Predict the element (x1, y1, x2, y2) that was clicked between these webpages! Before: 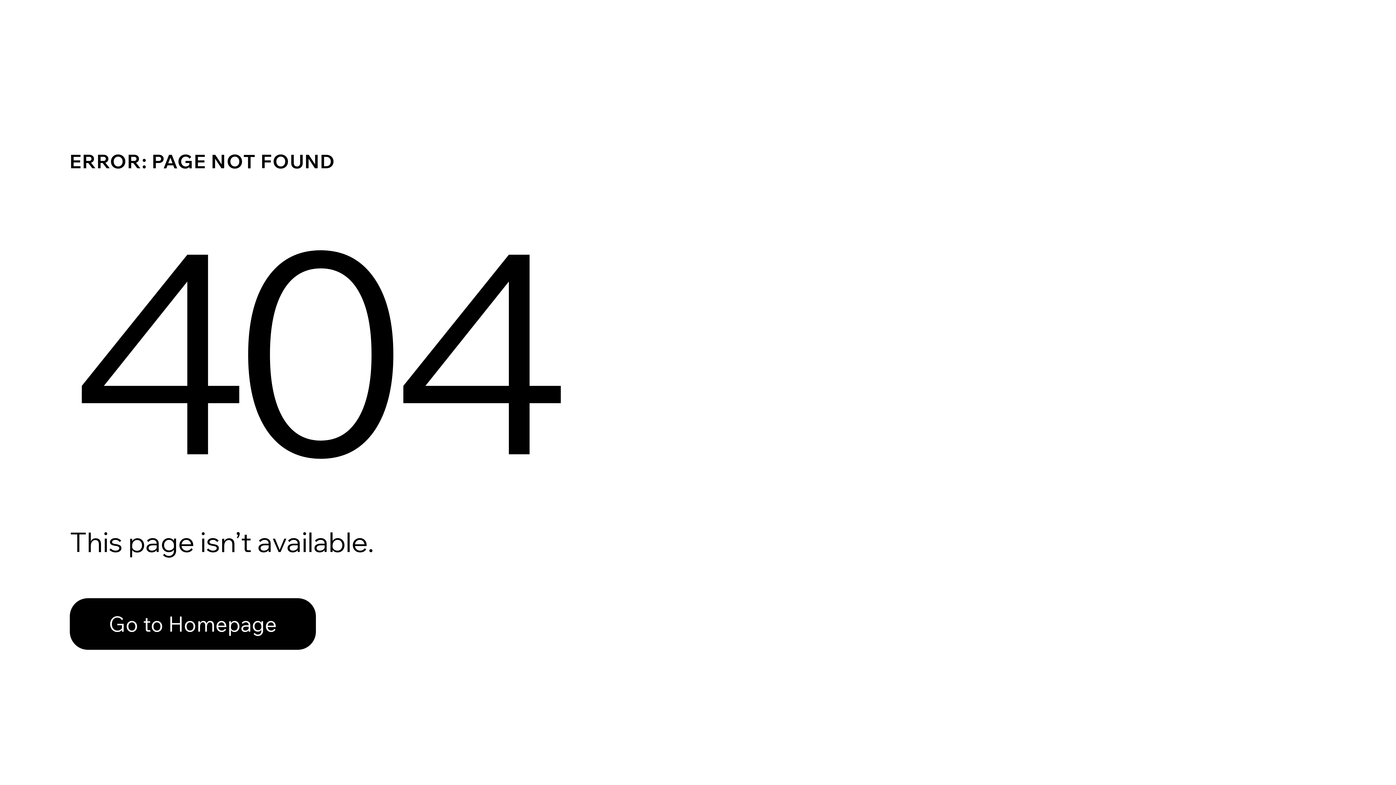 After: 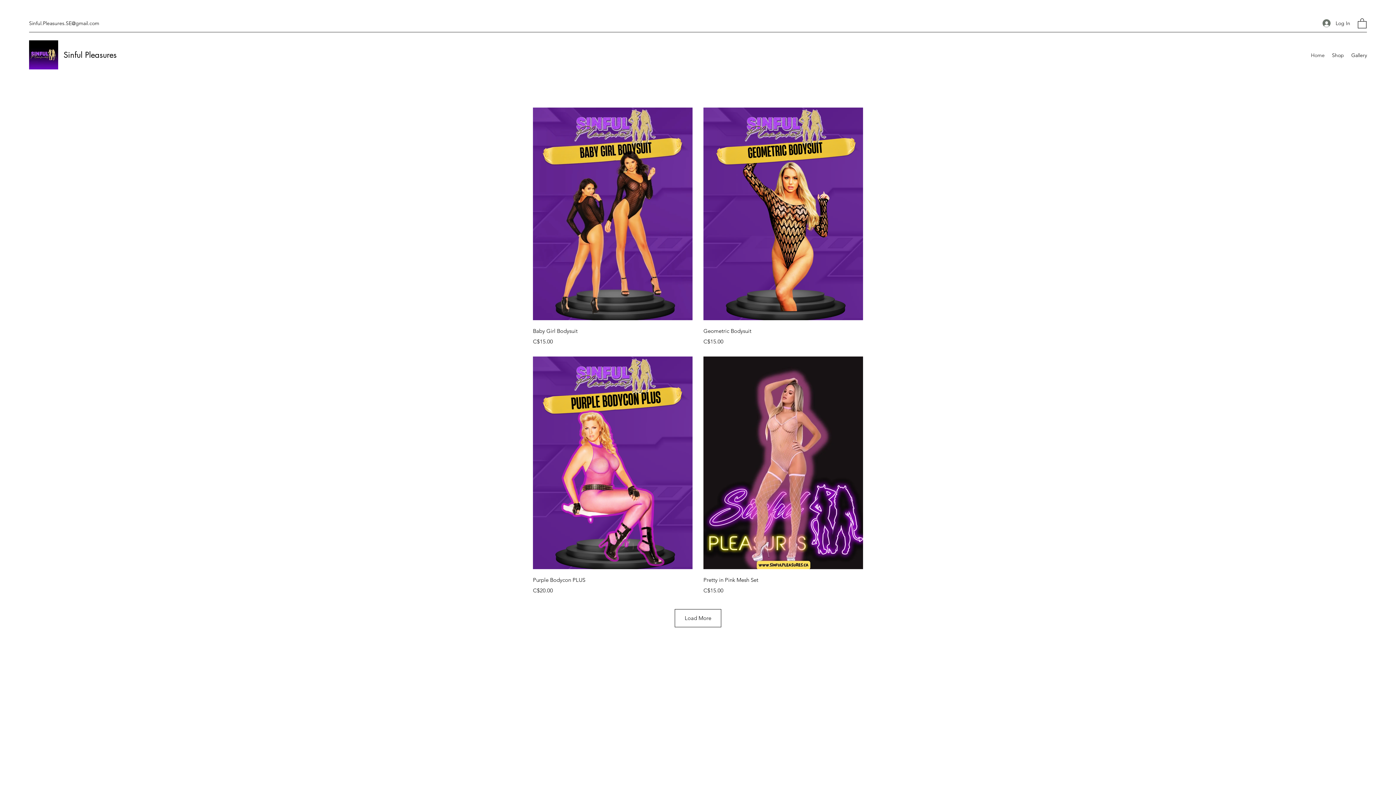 Action: bbox: (69, 582, 768, 659) label: Go to Homepage